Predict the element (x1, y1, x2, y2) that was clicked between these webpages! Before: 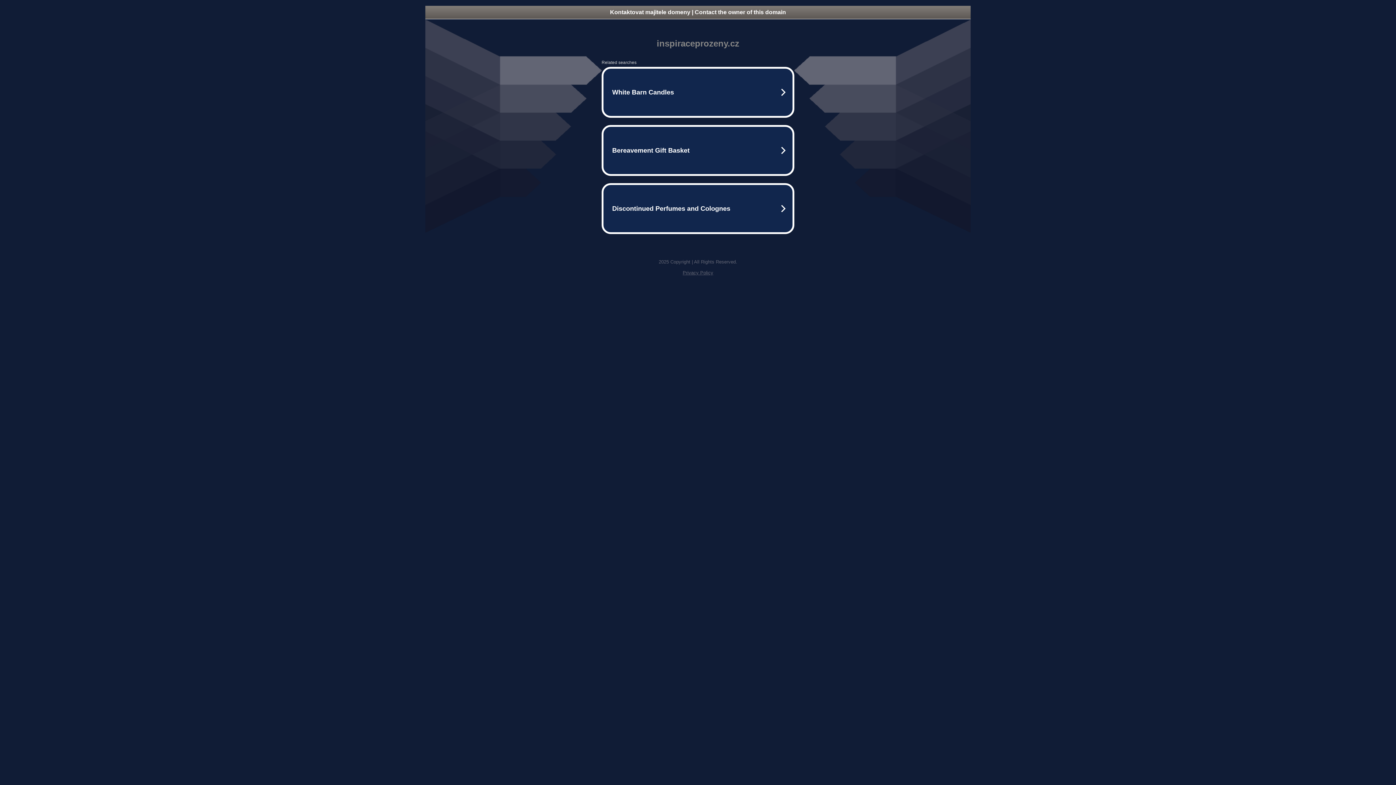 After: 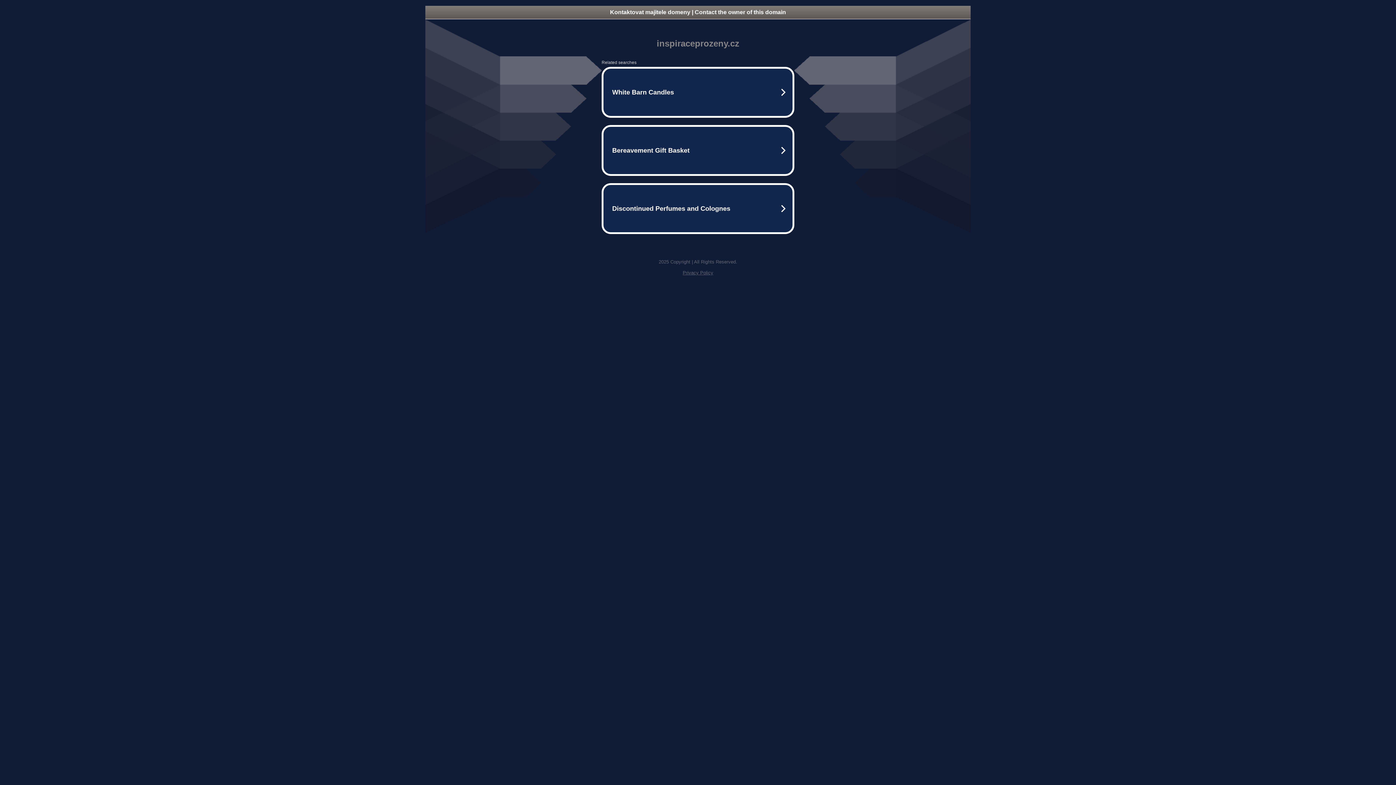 Action: label: Privacy Policy bbox: (682, 270, 713, 275)